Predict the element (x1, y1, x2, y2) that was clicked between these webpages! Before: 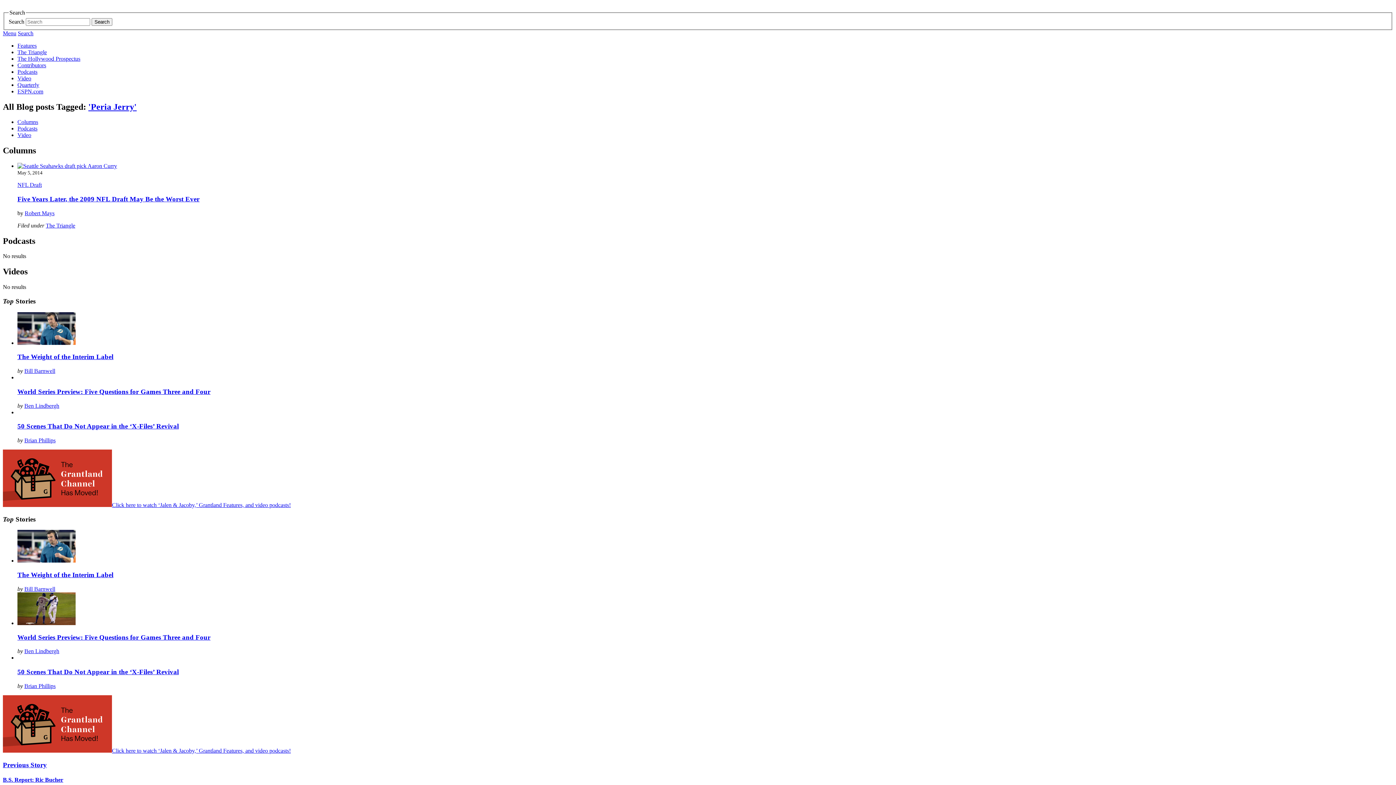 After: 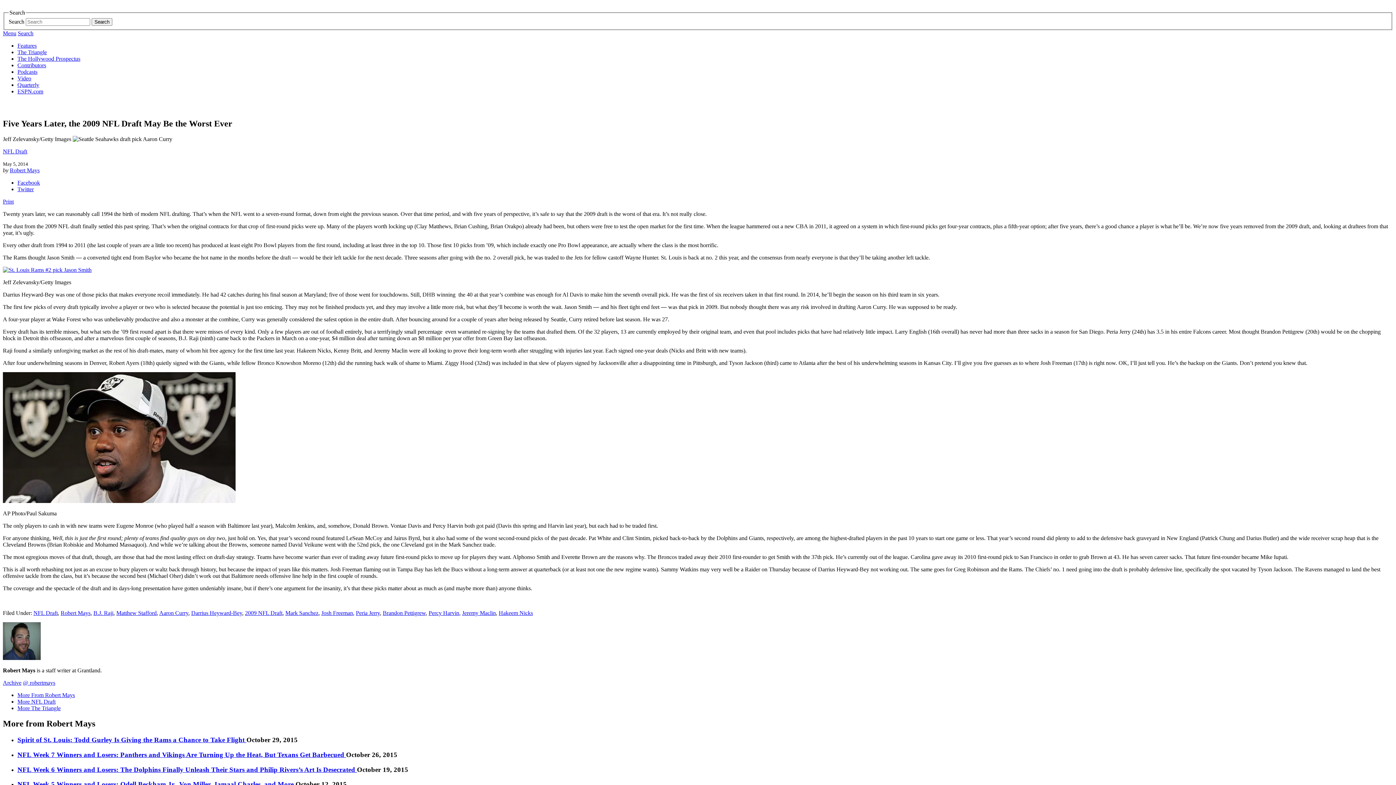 Action: bbox: (17, 162, 117, 169)